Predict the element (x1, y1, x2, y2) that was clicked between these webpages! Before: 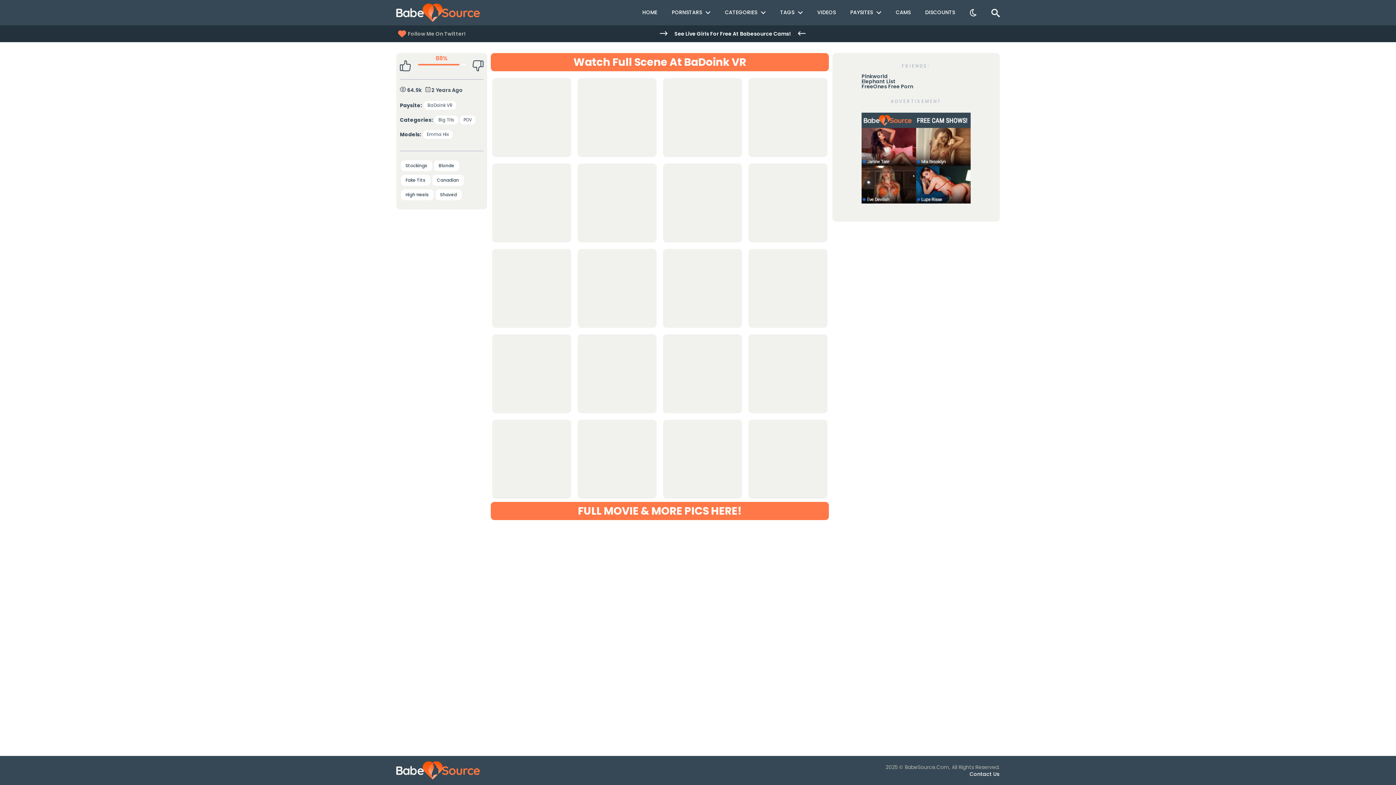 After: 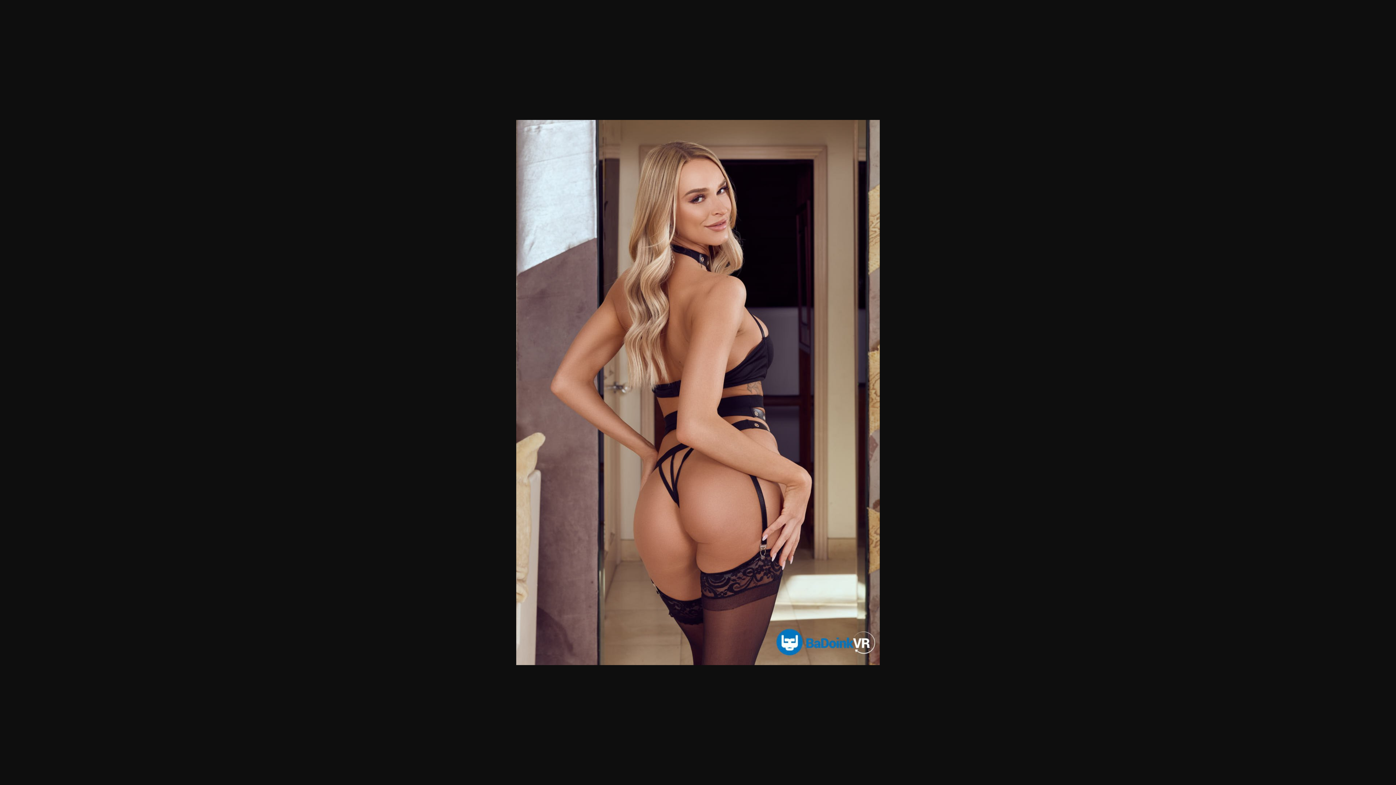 Action: bbox: (492, 249, 571, 328)